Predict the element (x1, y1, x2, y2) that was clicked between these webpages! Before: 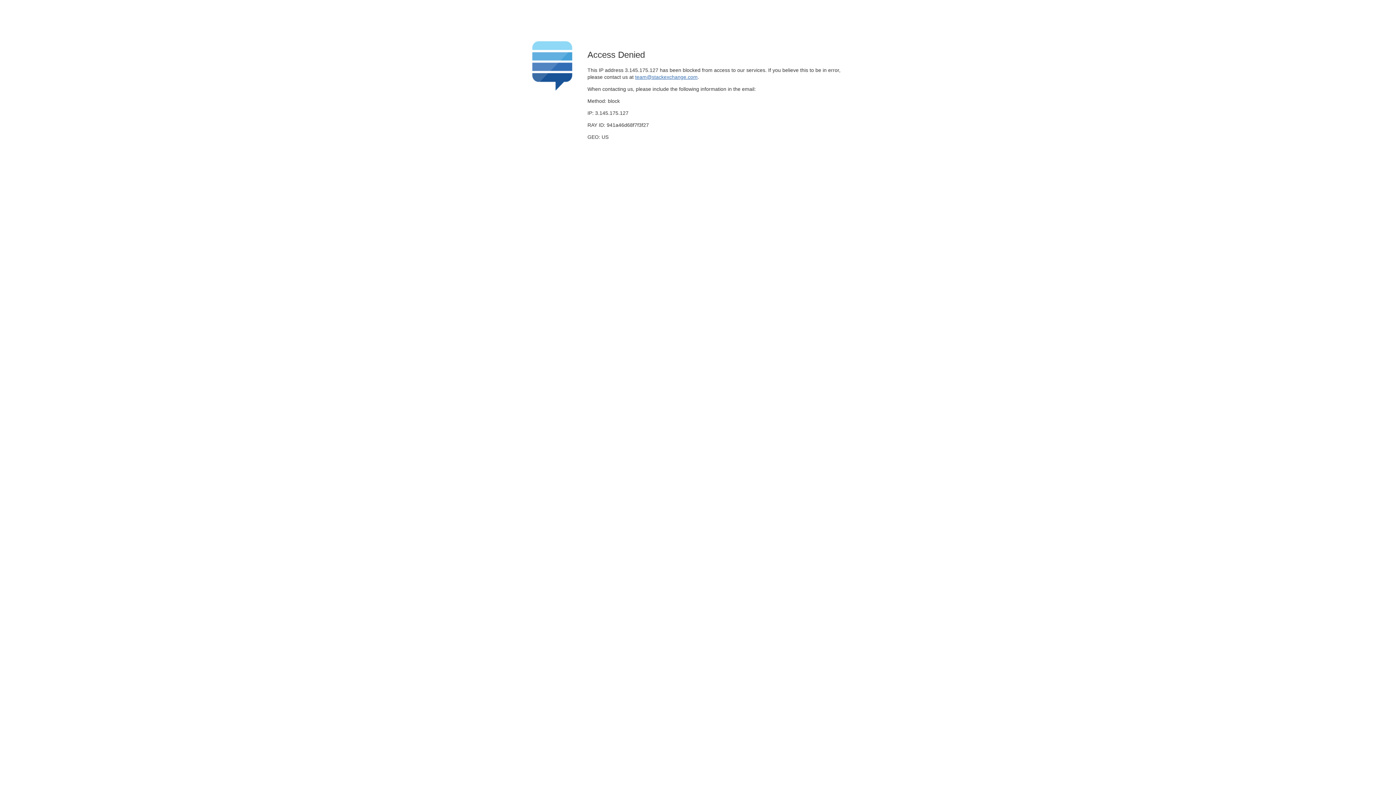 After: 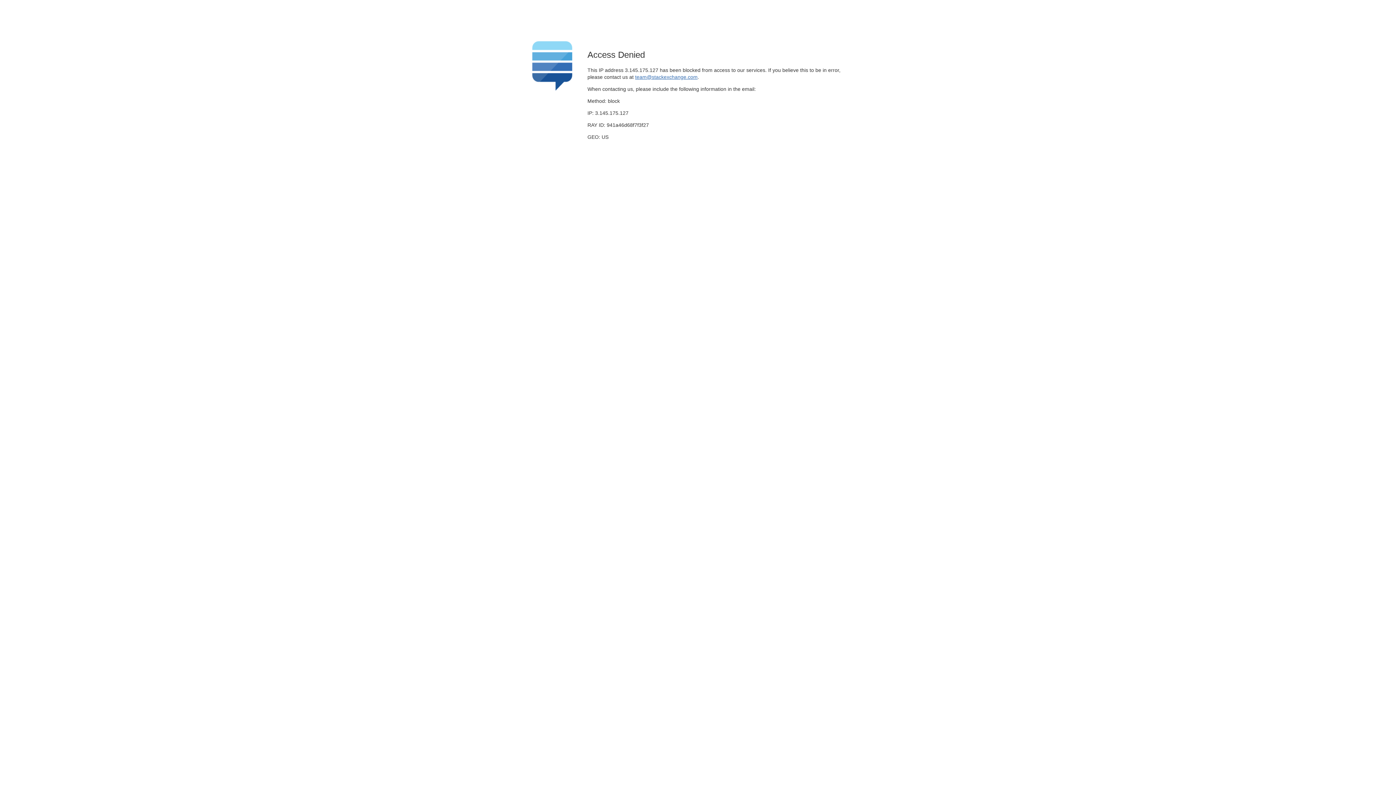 Action: label: team@stackexchange.com bbox: (635, 74, 697, 79)